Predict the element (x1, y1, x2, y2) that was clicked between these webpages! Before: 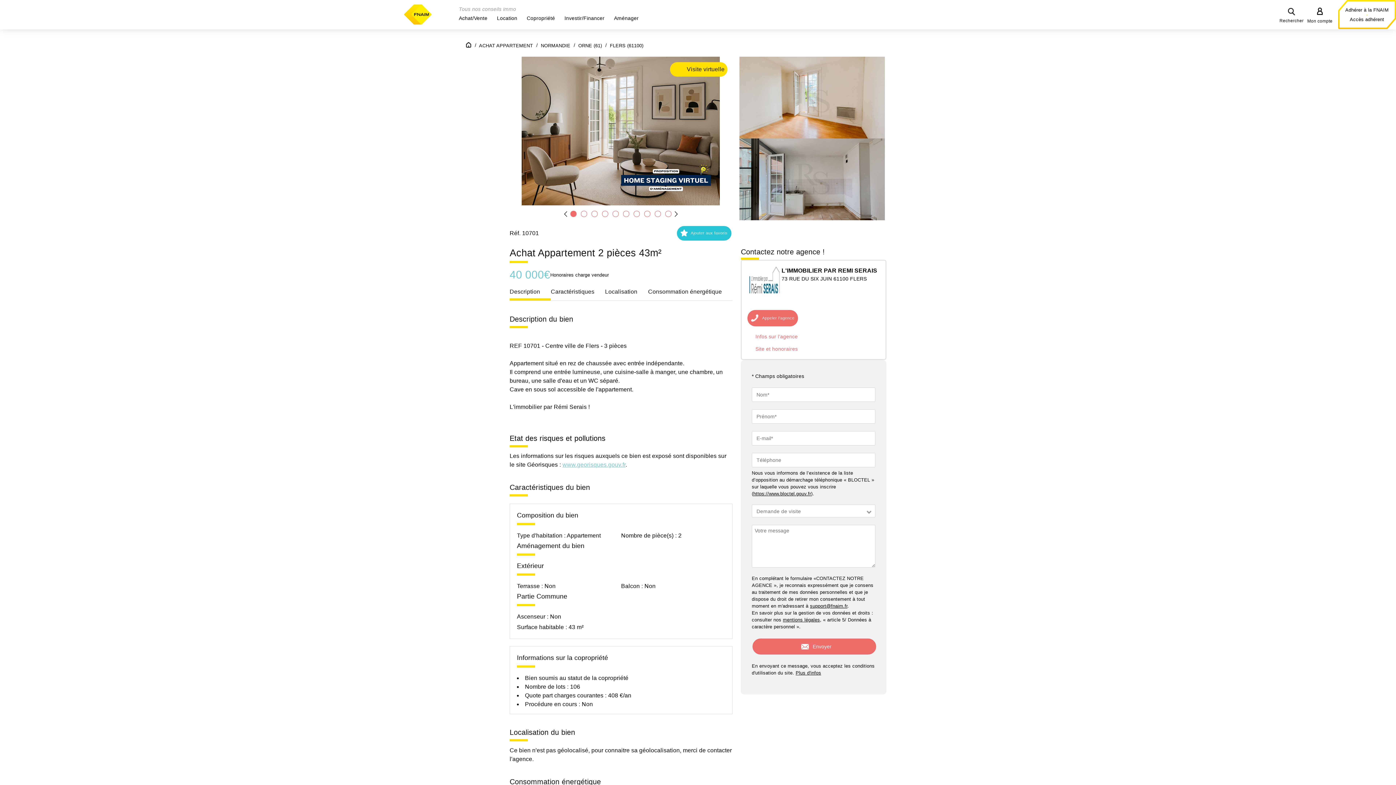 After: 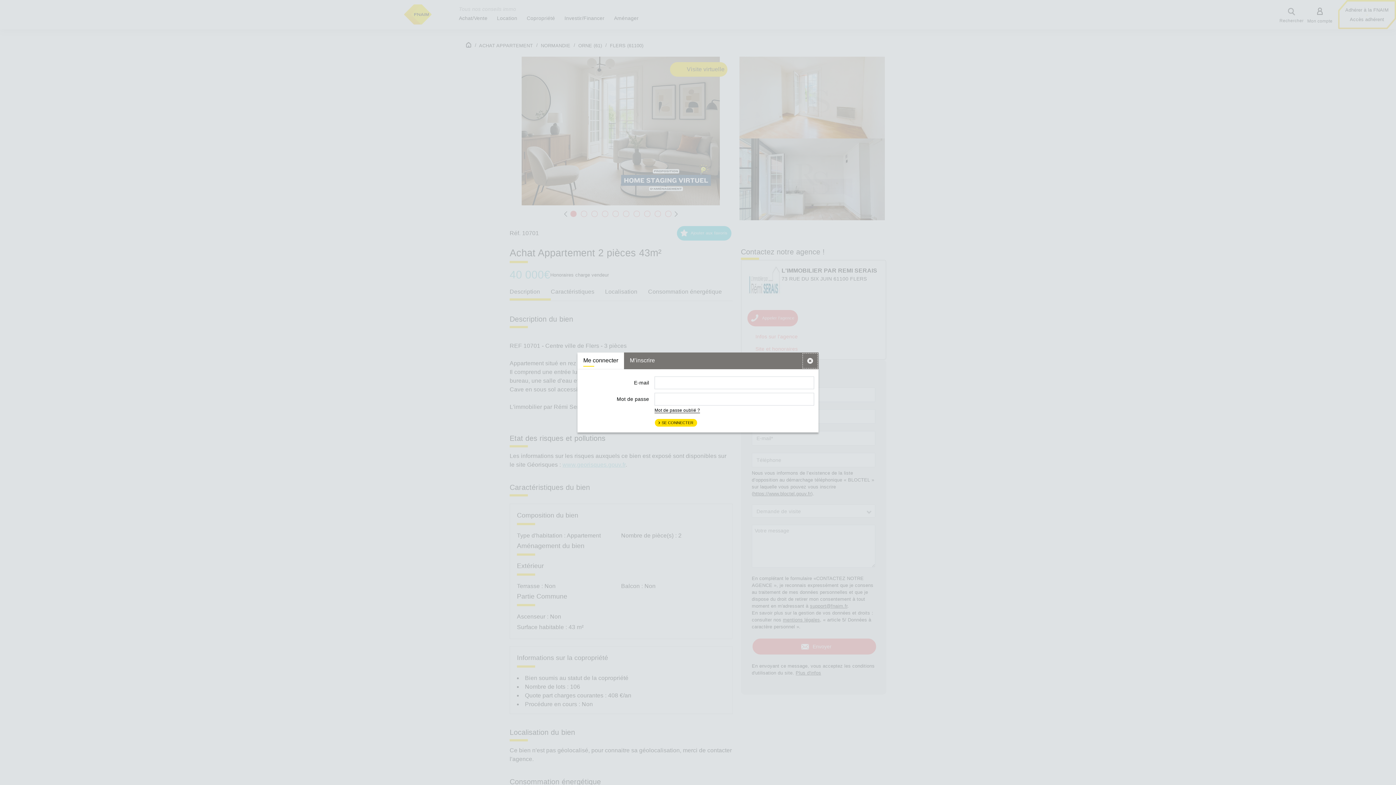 Action: bbox: (1307, 4, 1332, 24) label: Mon compte